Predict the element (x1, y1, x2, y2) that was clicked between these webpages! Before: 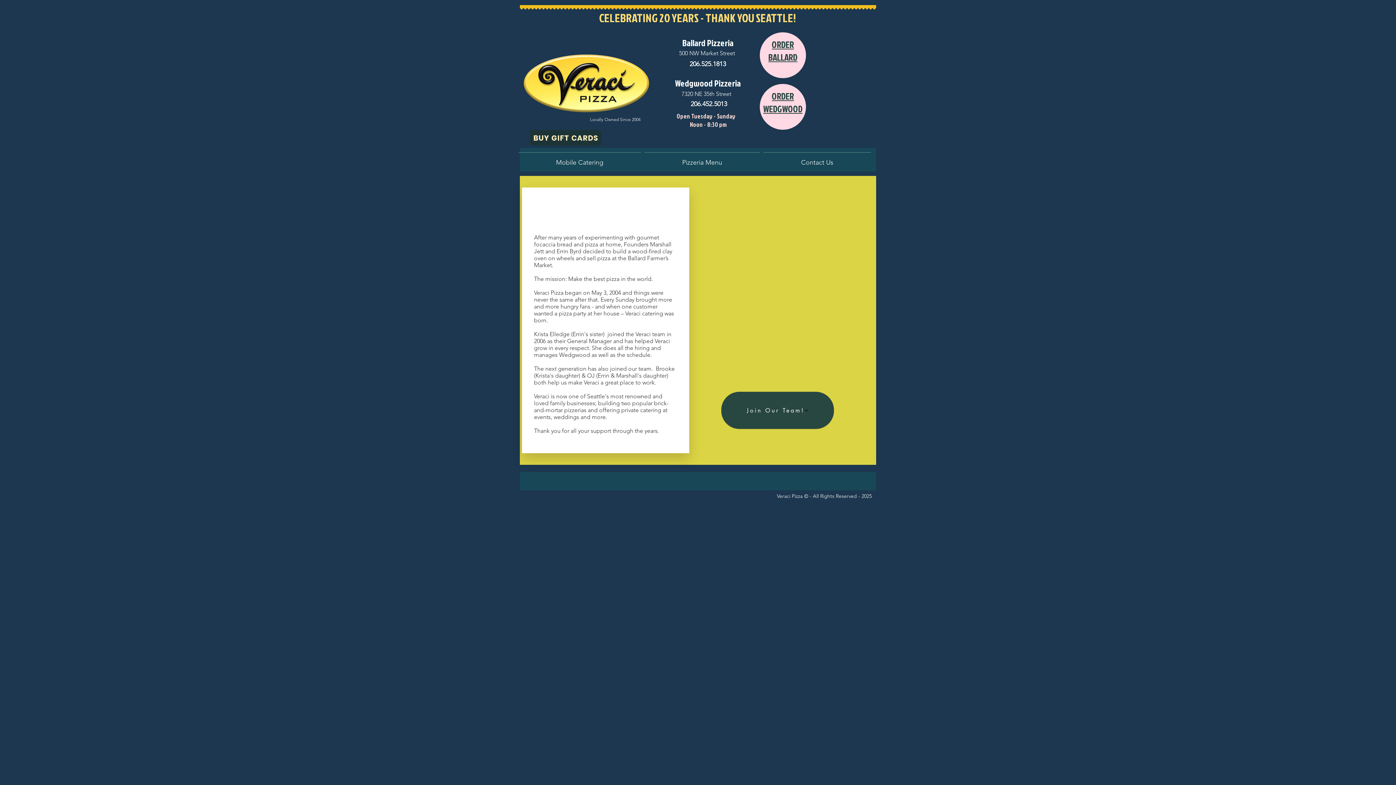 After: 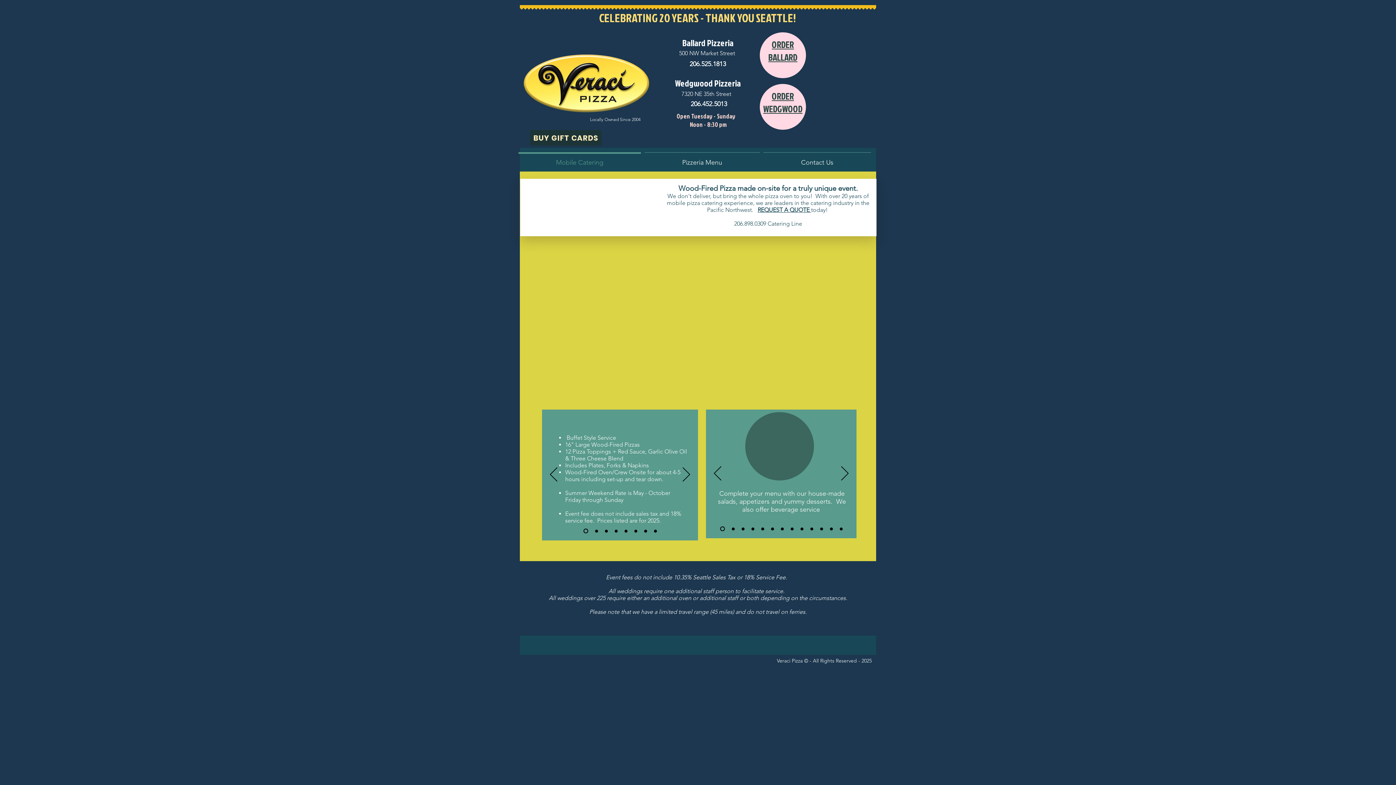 Action: bbox: (516, 152, 642, 166) label: Mobile Catering